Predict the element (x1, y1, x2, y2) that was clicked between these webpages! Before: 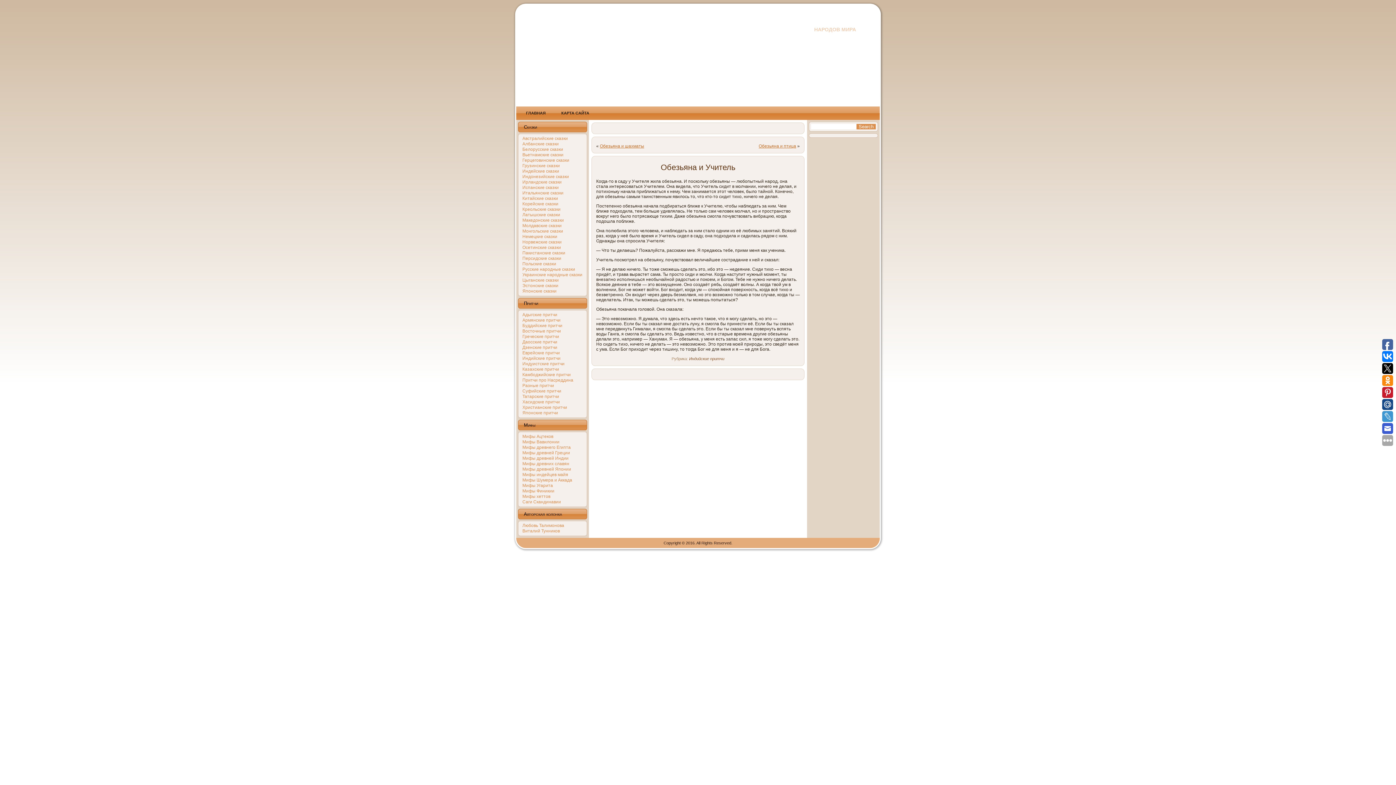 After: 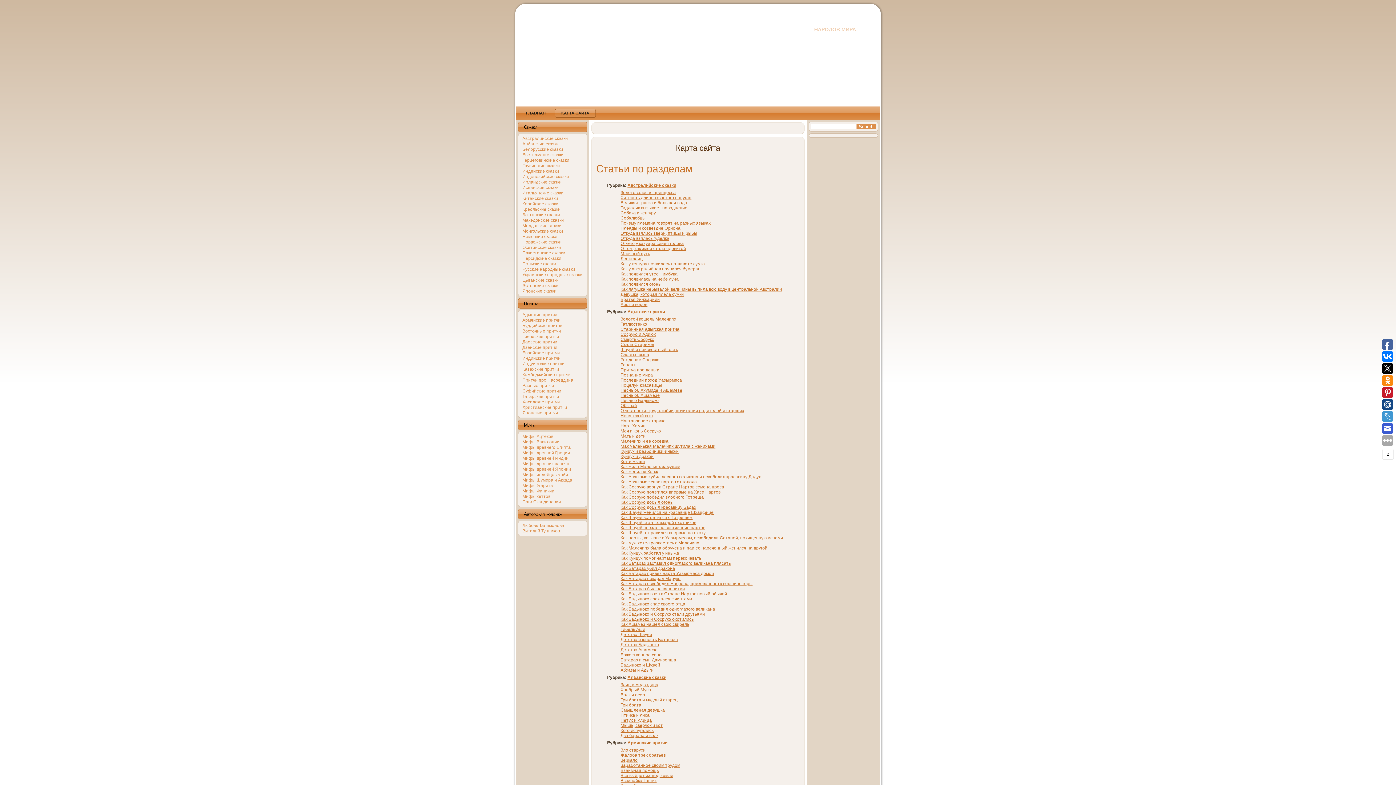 Action: bbox: (554, 108, 596, 117) label: КАРТА САЙТА